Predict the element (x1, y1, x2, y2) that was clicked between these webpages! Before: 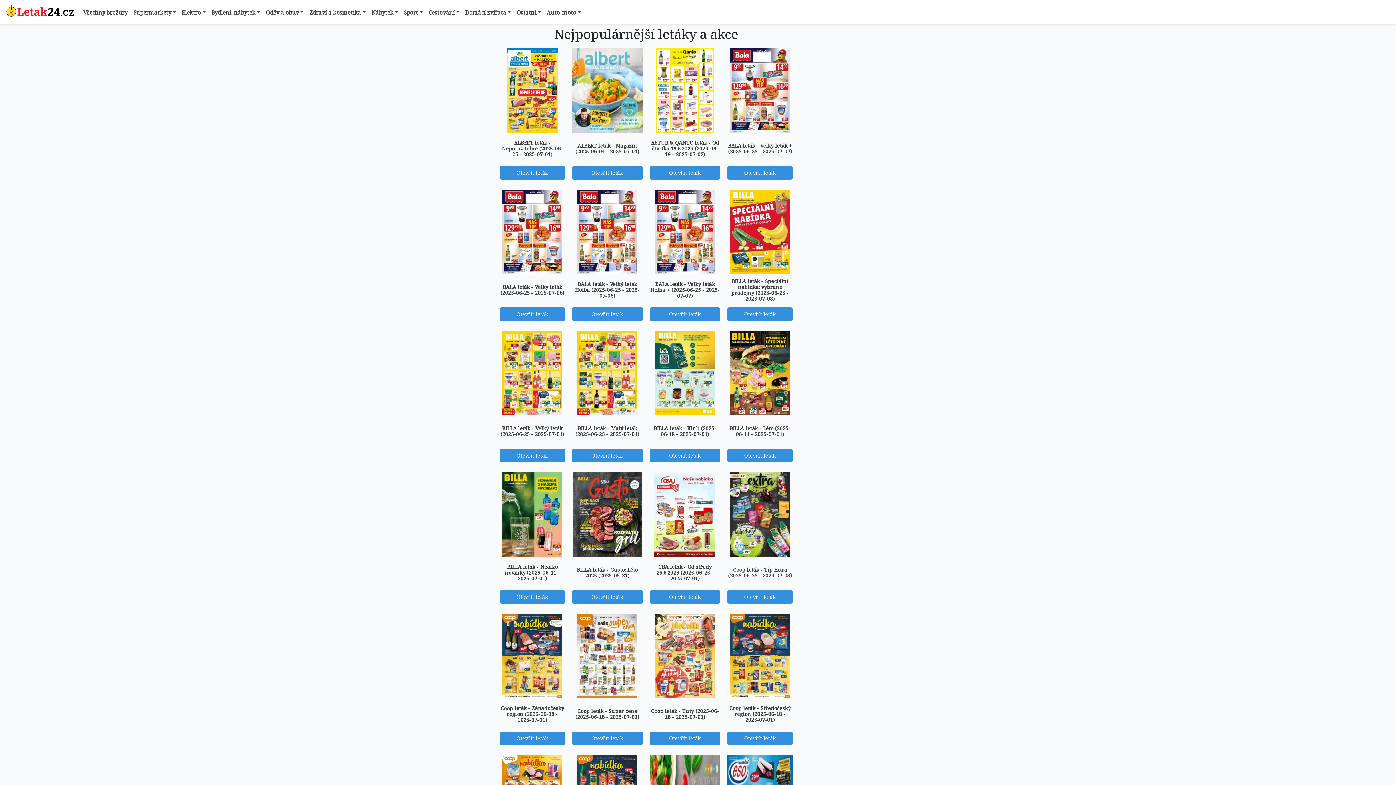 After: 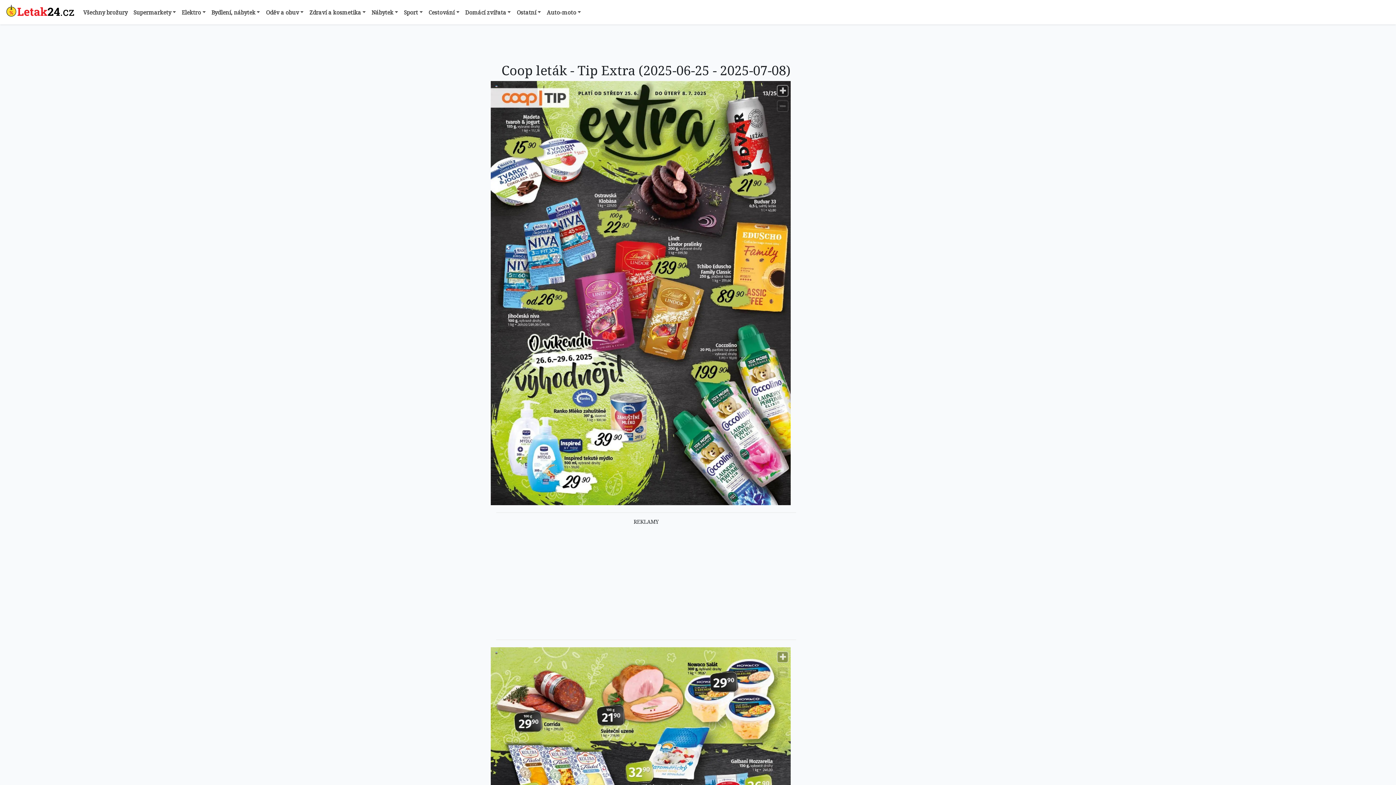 Action: label: Otevřít leták bbox: (727, 590, 792, 604)